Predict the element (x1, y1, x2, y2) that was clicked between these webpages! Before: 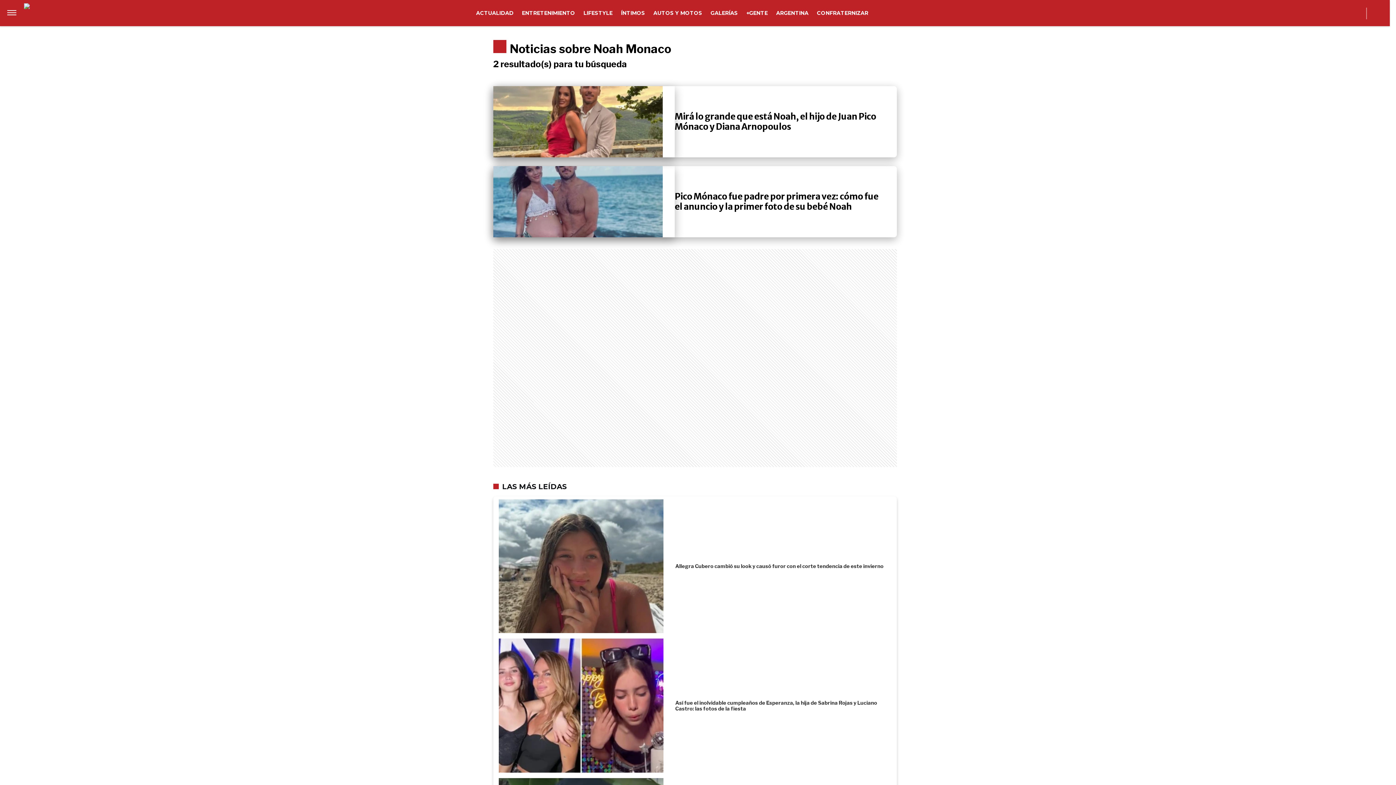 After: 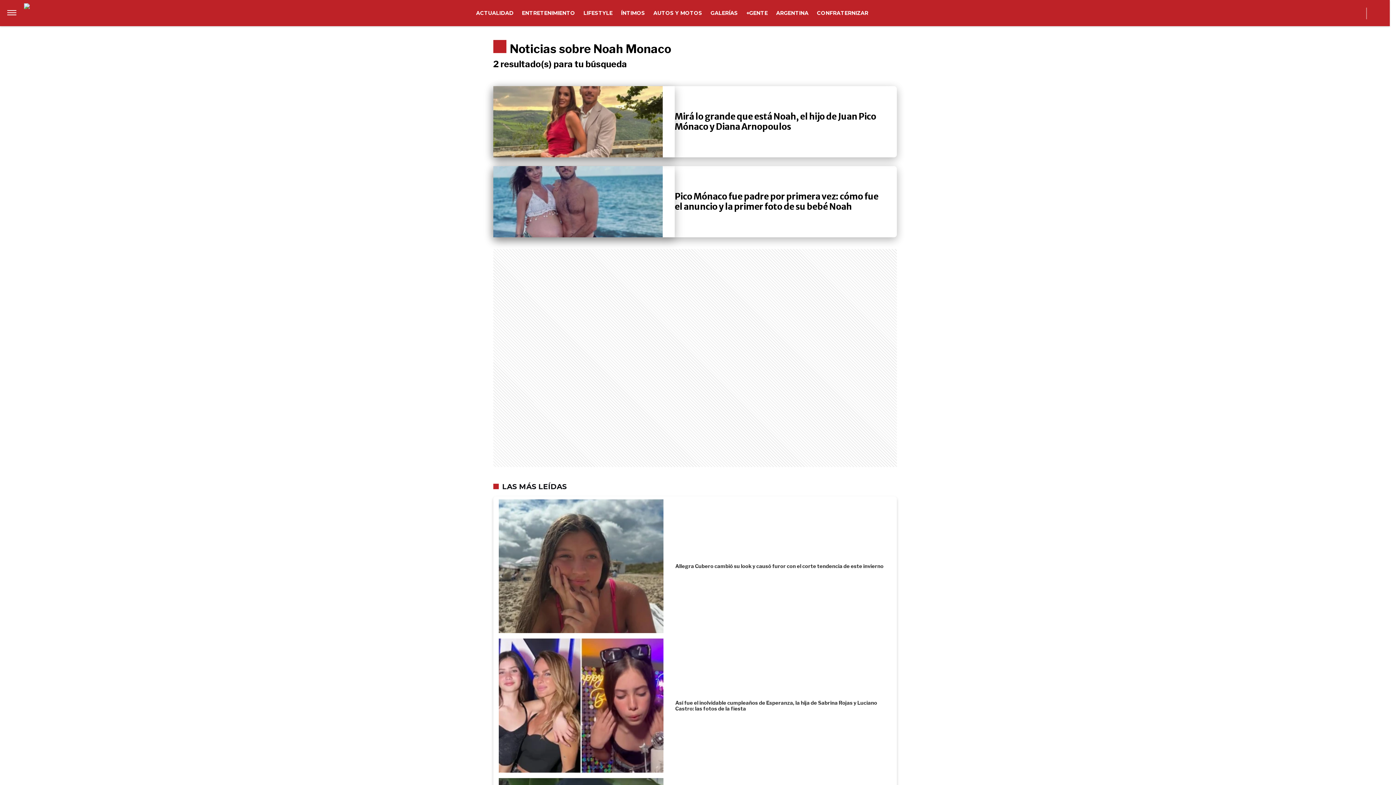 Action: bbox: (1332, 7, 1348, 22) label: TikTok